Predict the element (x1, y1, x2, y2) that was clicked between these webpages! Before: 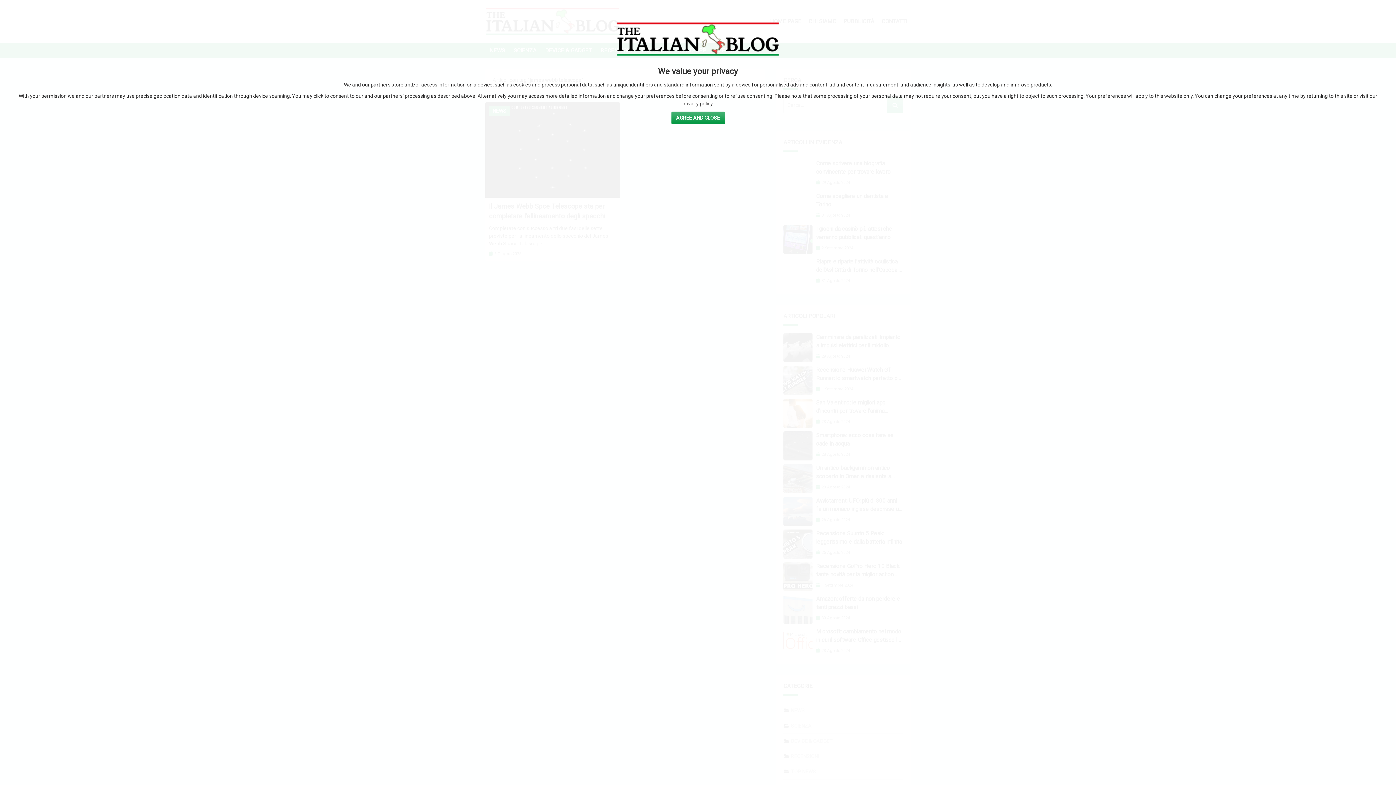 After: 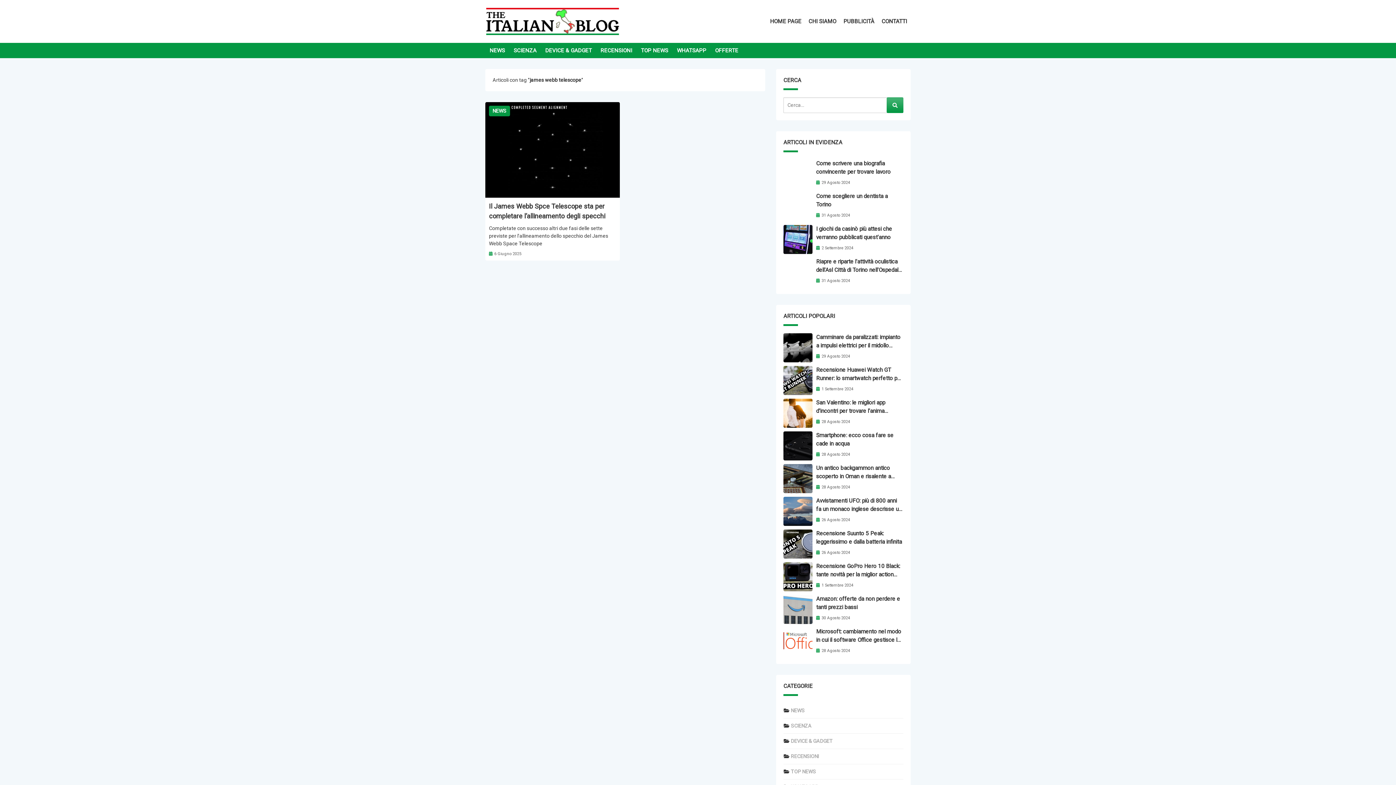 Action: label: Agree and Close bbox: (671, 111, 724, 124)